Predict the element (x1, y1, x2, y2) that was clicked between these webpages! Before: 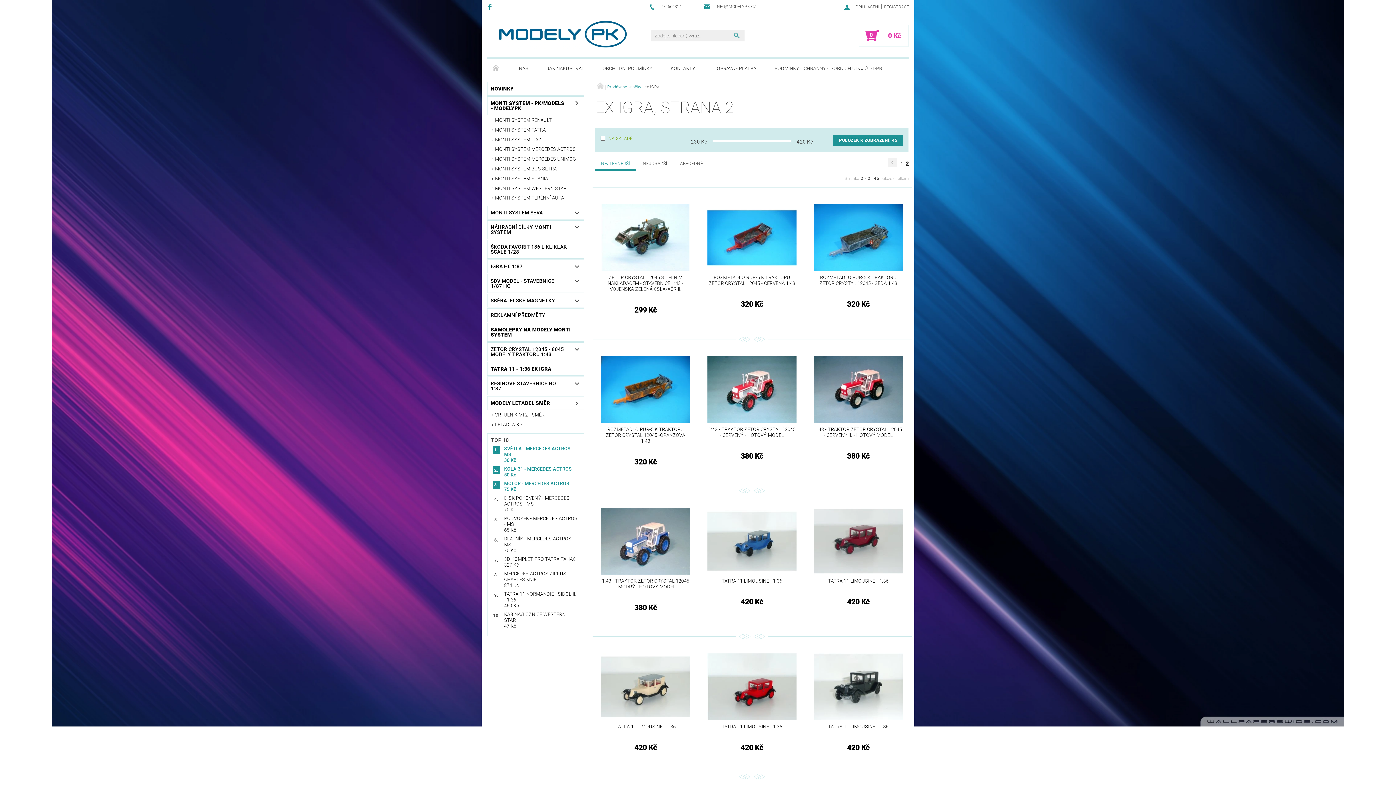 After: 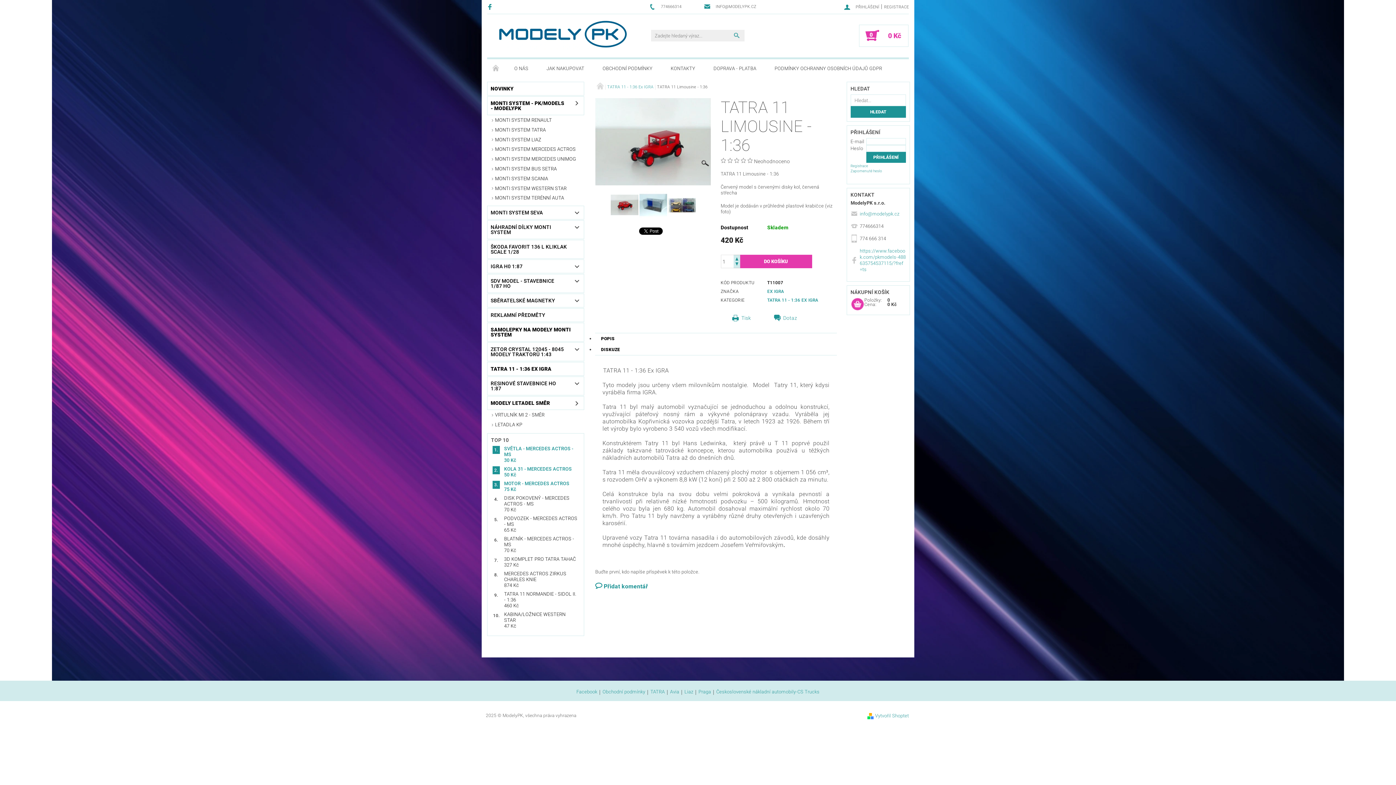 Action: bbox: (707, 653, 796, 720)